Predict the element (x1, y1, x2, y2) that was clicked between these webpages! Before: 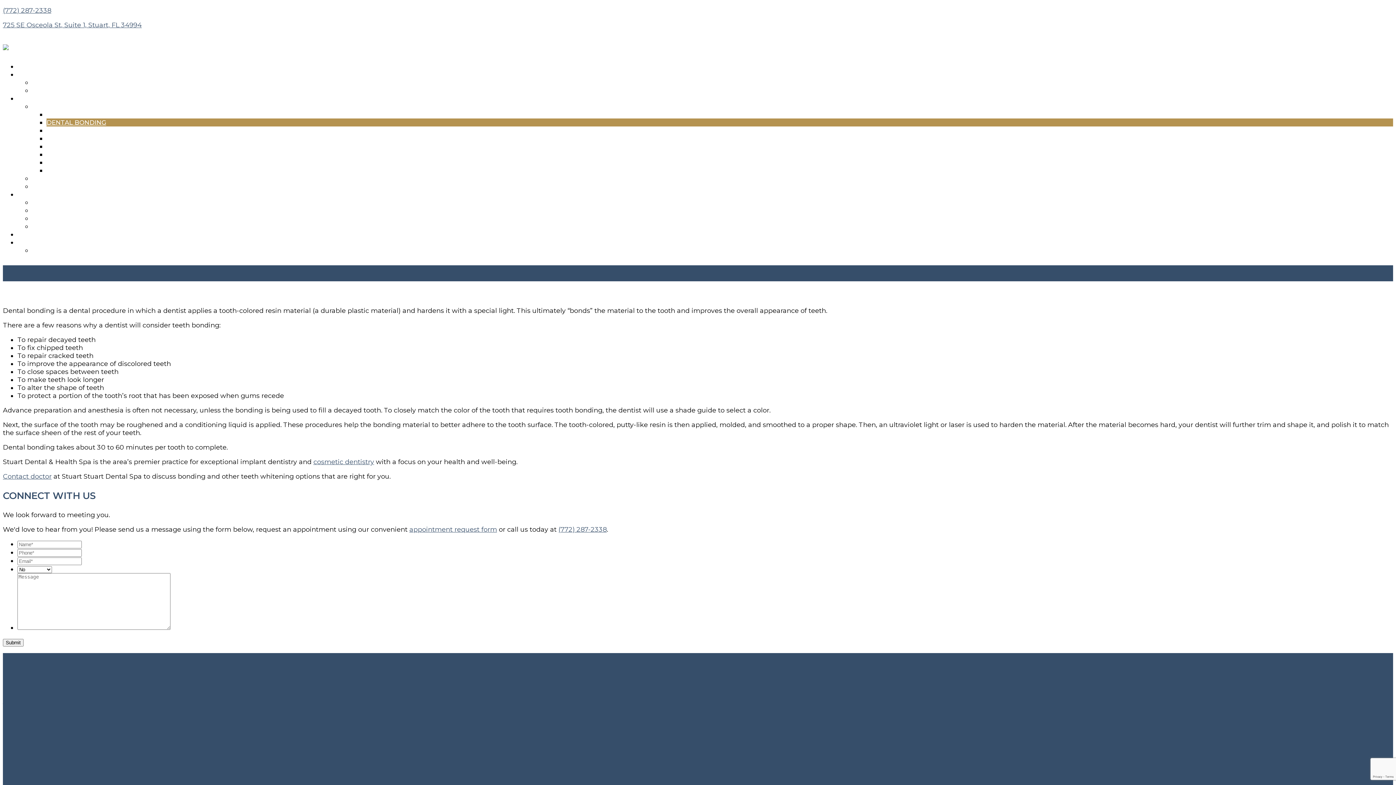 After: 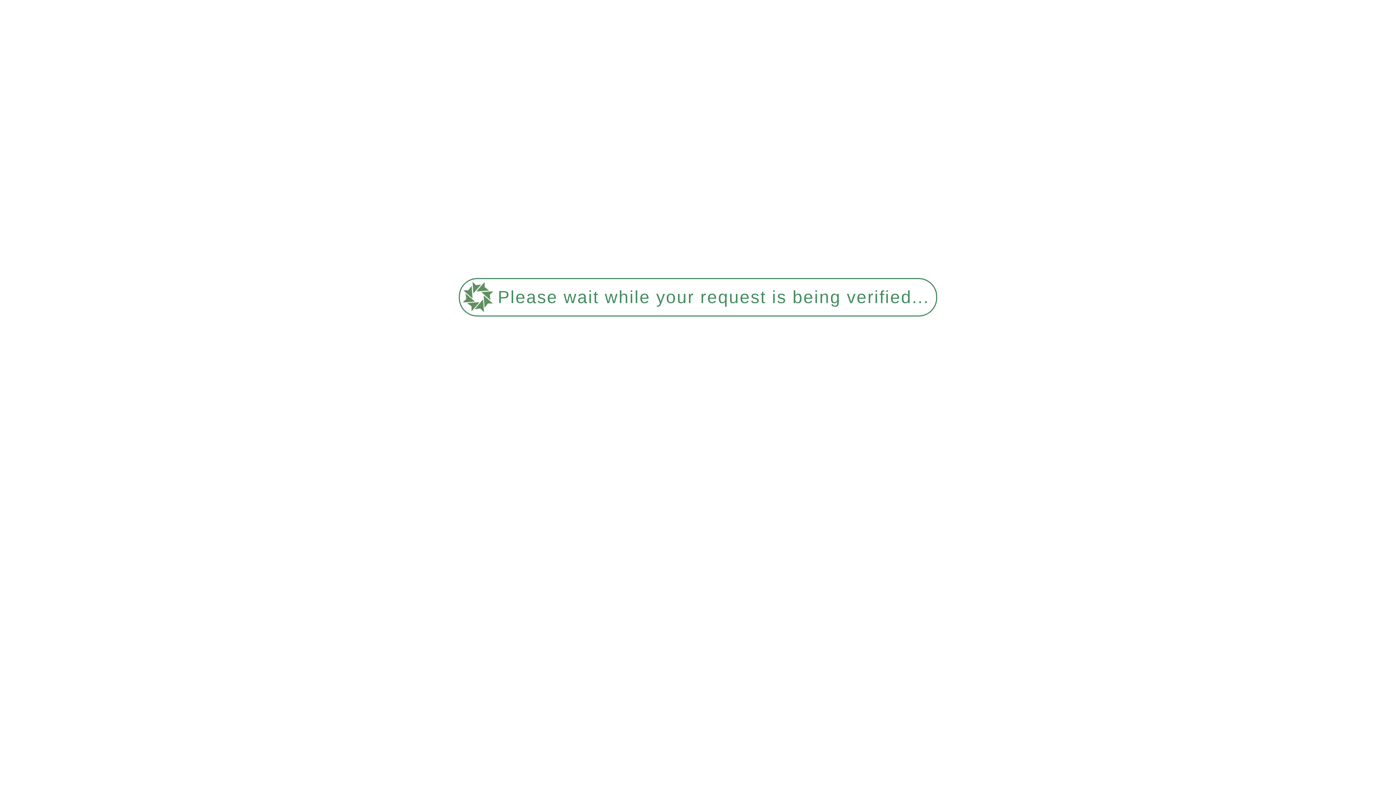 Action: label: ABOUT US bbox: (17, 70, 52, 78)